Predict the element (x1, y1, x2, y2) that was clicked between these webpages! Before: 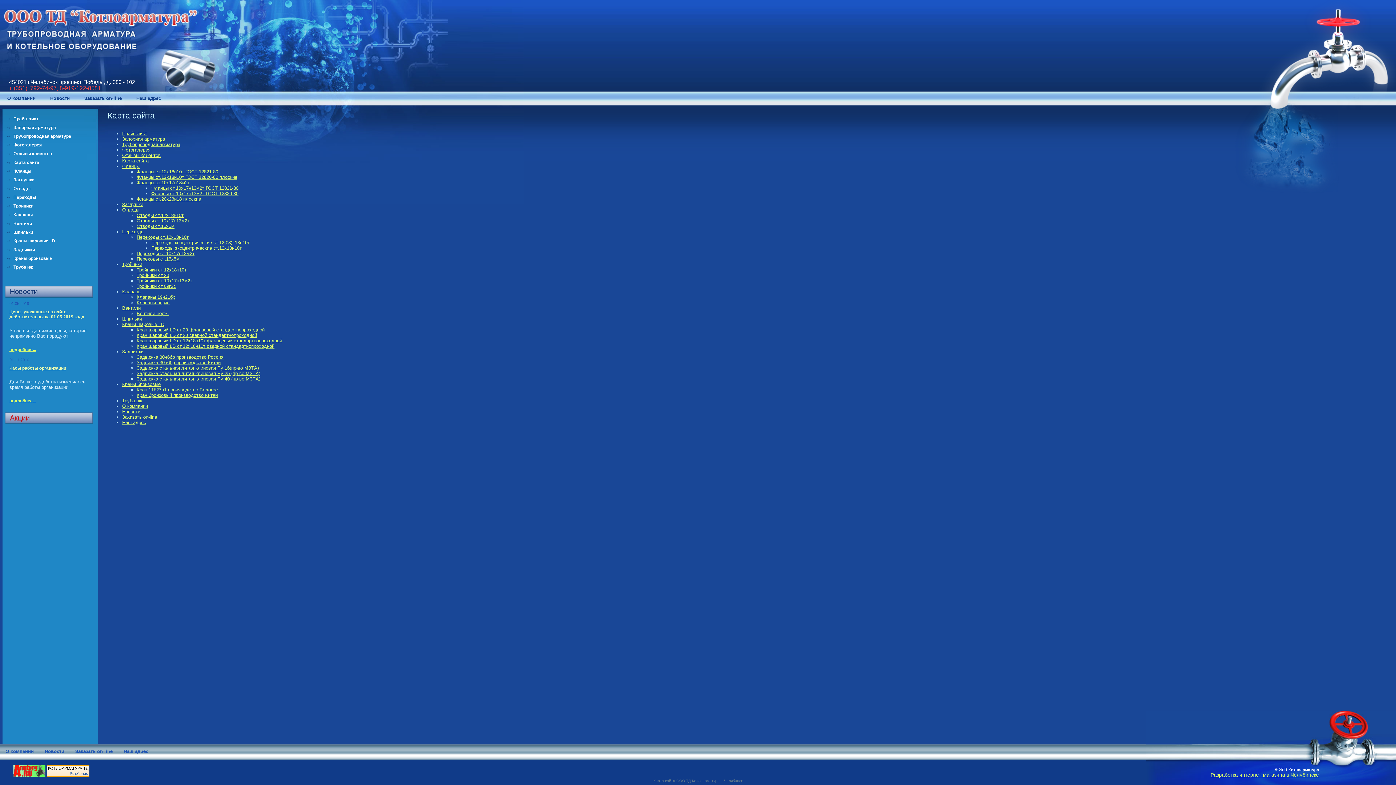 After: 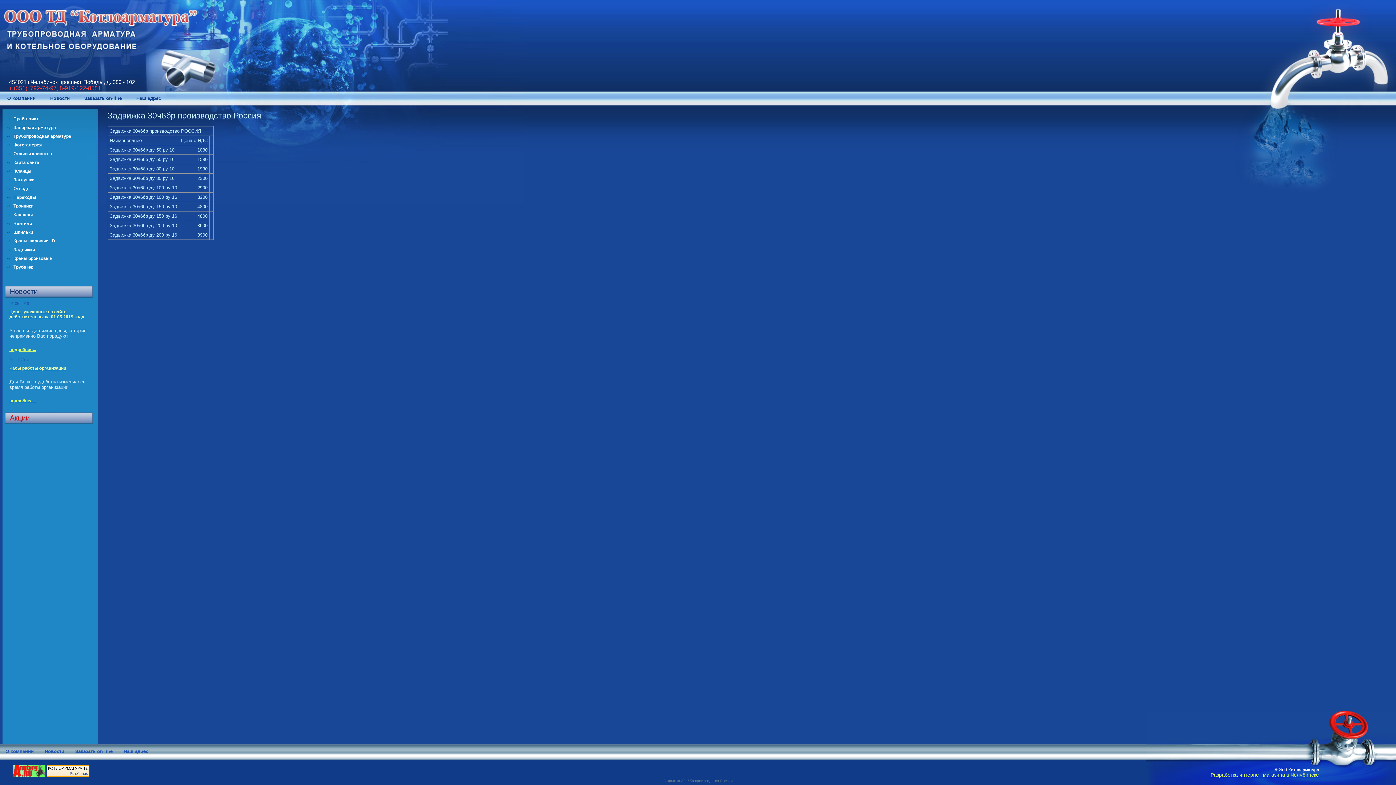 Action: label: Задвижка 30ч6бр производство Россия bbox: (136, 354, 223, 360)